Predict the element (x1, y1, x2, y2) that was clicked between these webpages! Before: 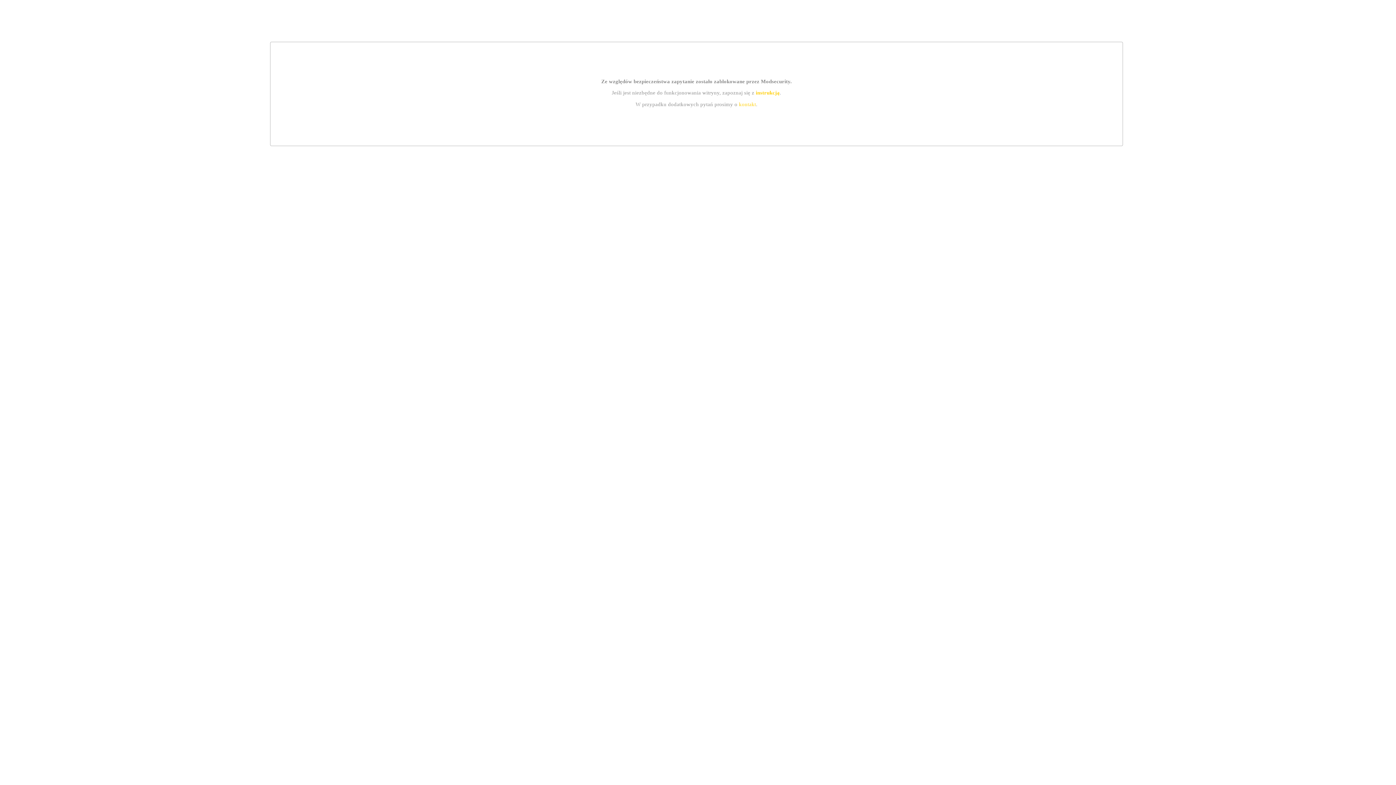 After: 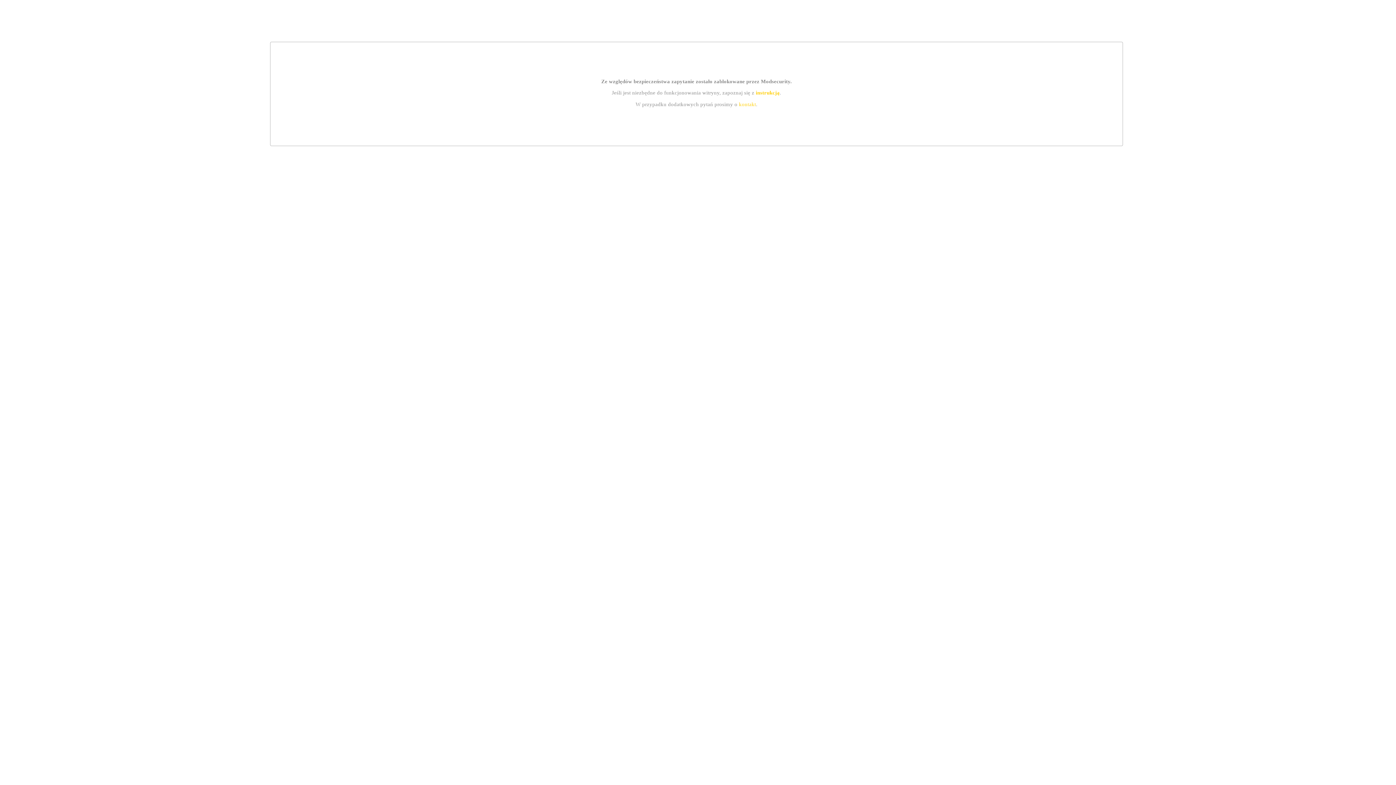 Action: bbox: (755, 89, 779, 95) label: instrukcją